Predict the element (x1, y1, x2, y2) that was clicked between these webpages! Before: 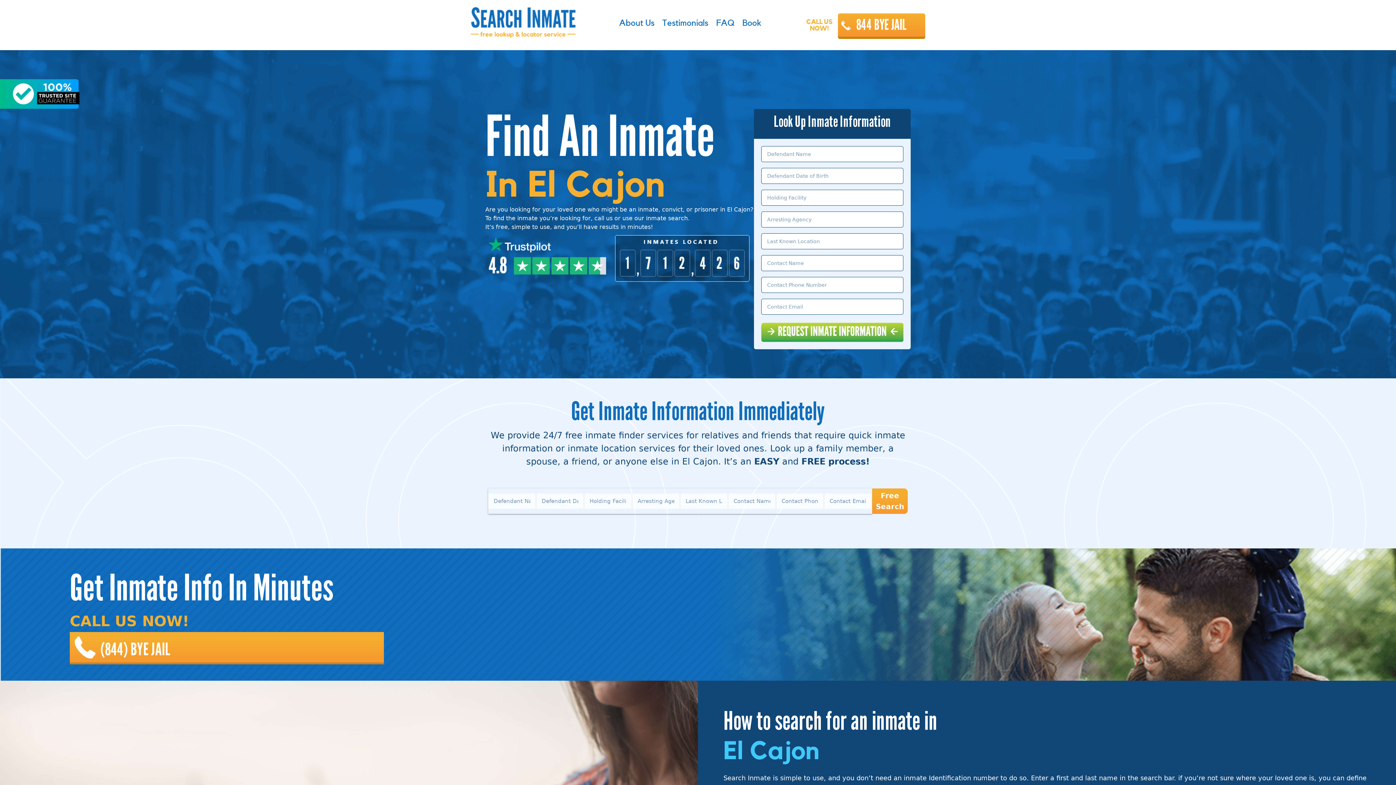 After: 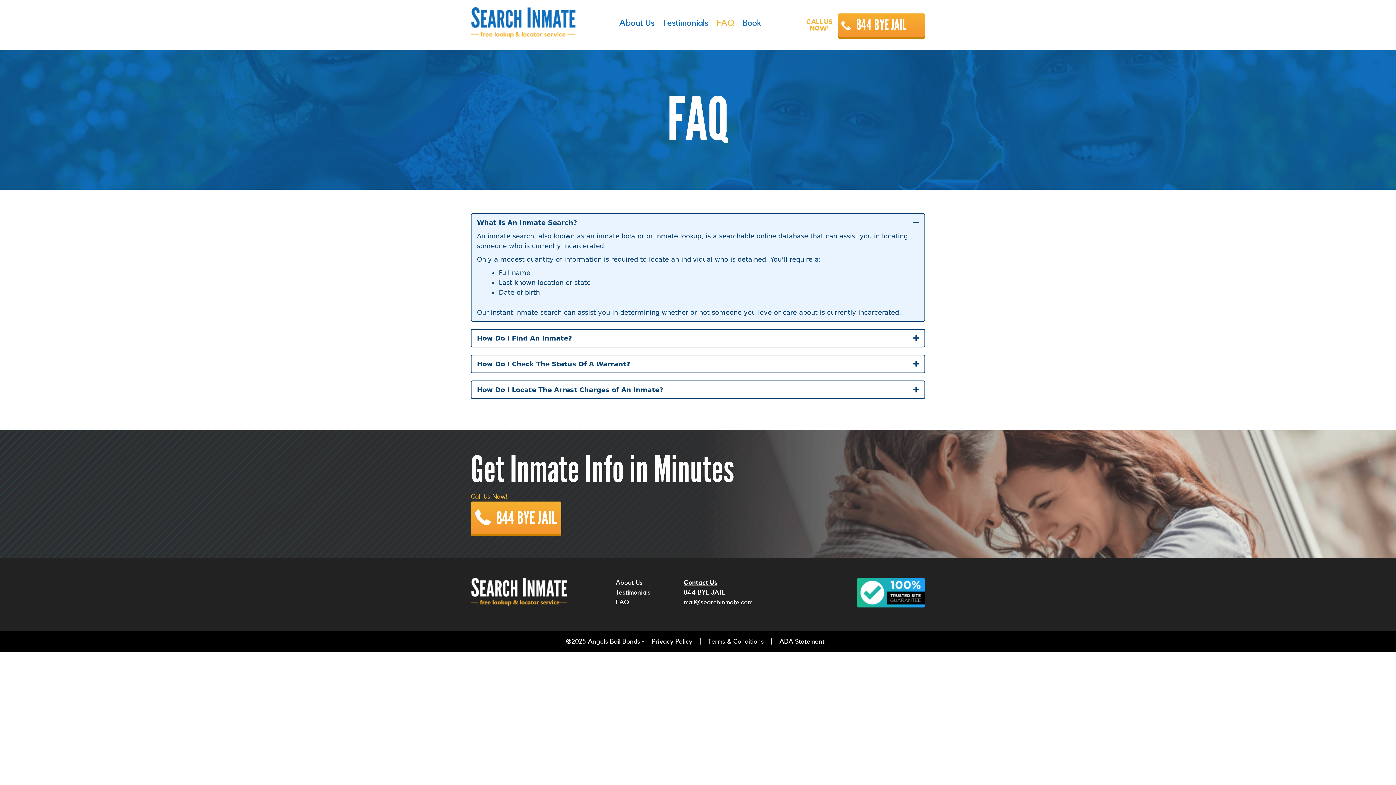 Action: label: FAQ bbox: (713, 7, 737, 39)